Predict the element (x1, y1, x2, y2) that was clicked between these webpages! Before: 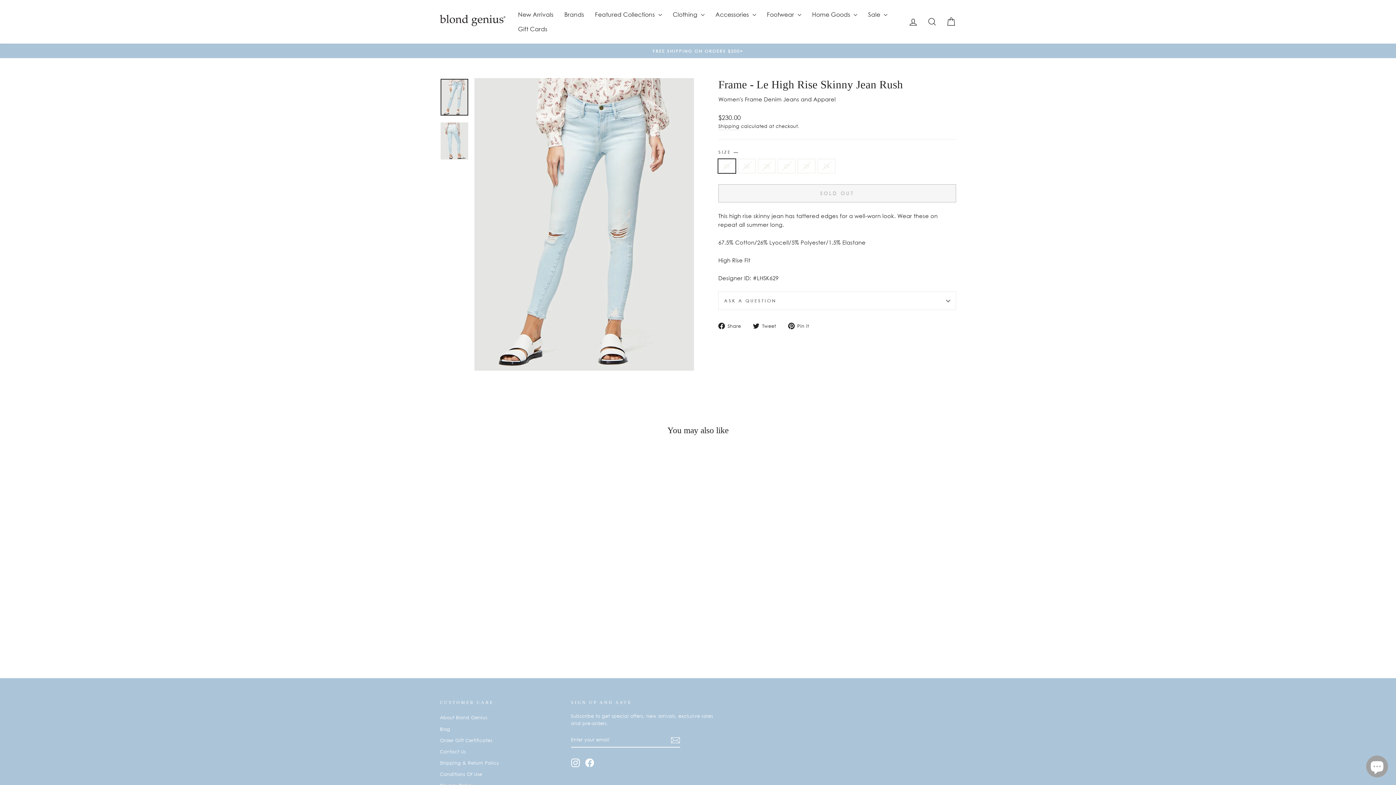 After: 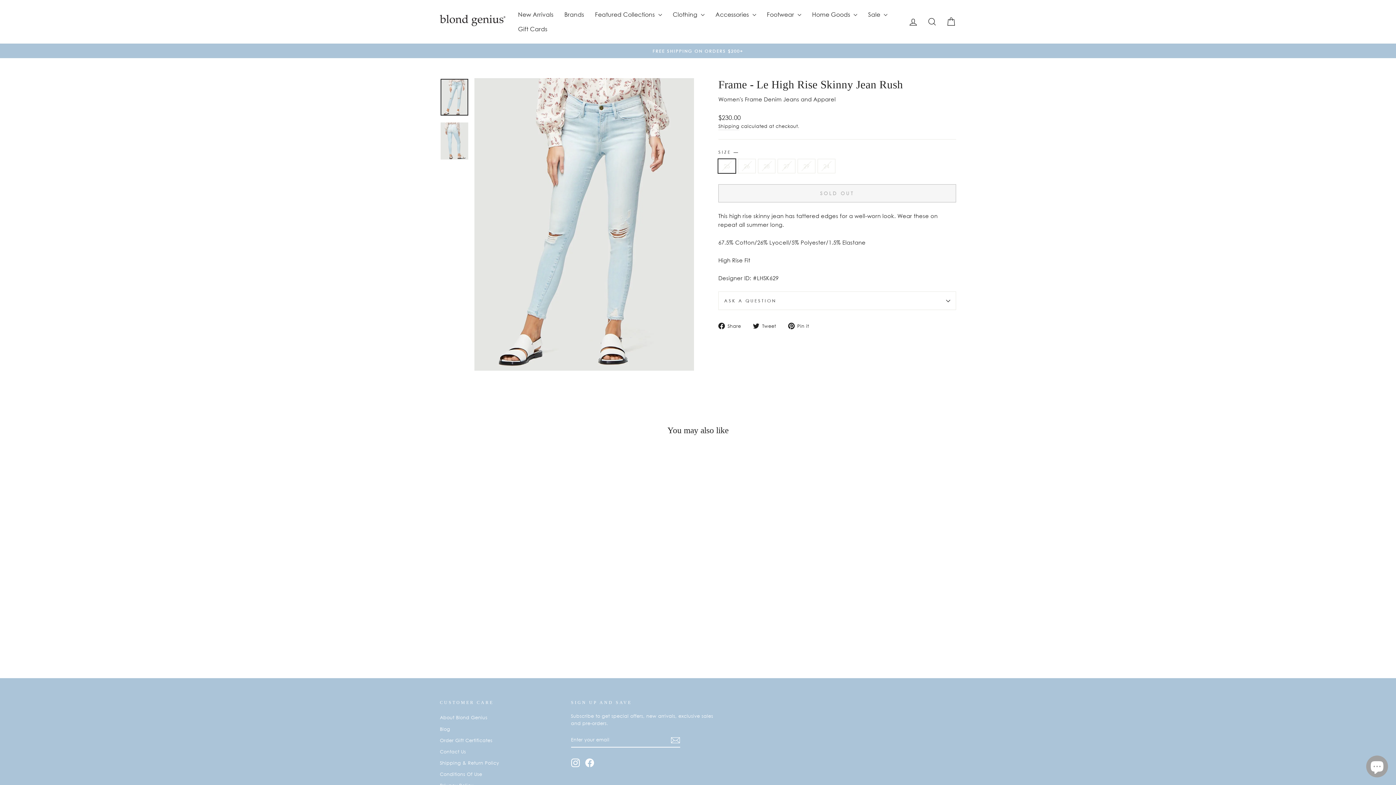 Action: bbox: (440, 78, 468, 115)